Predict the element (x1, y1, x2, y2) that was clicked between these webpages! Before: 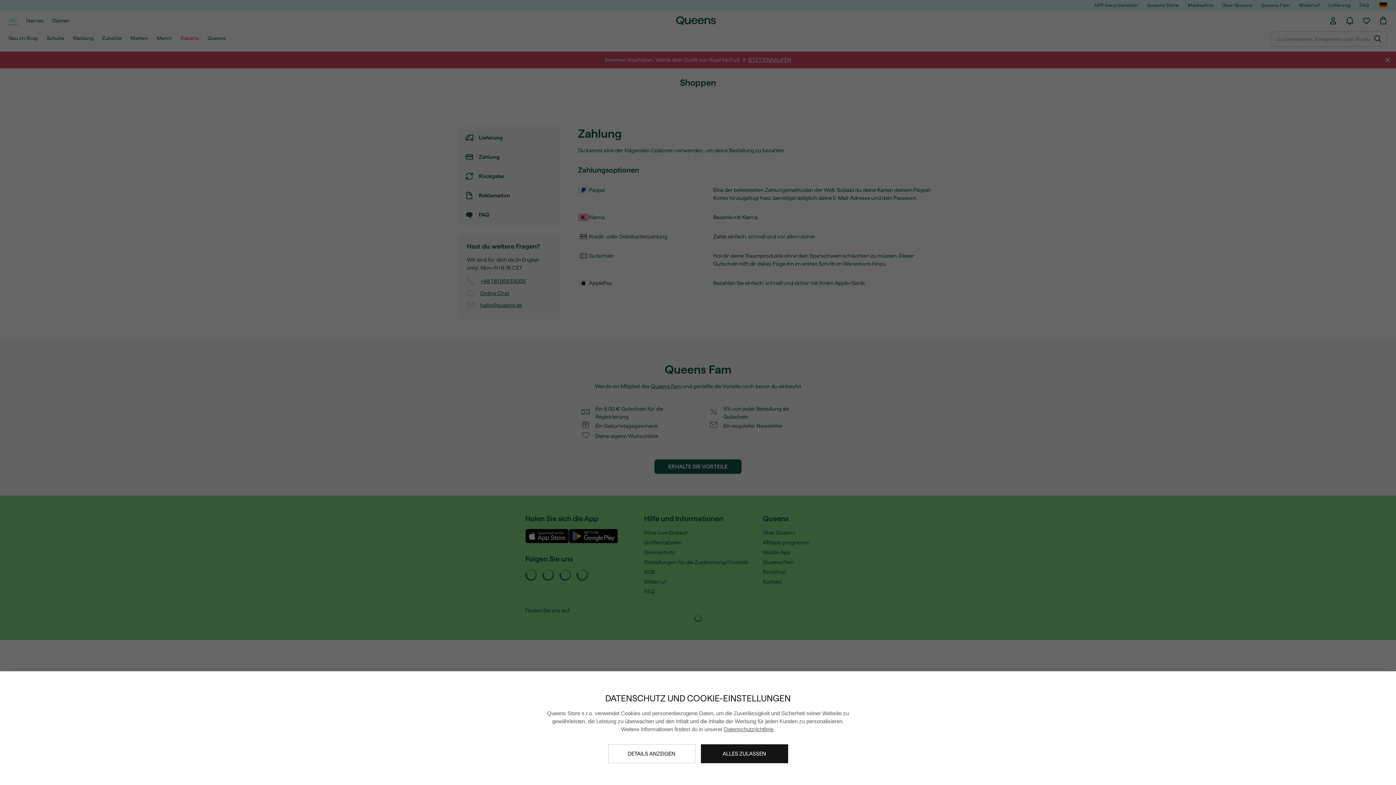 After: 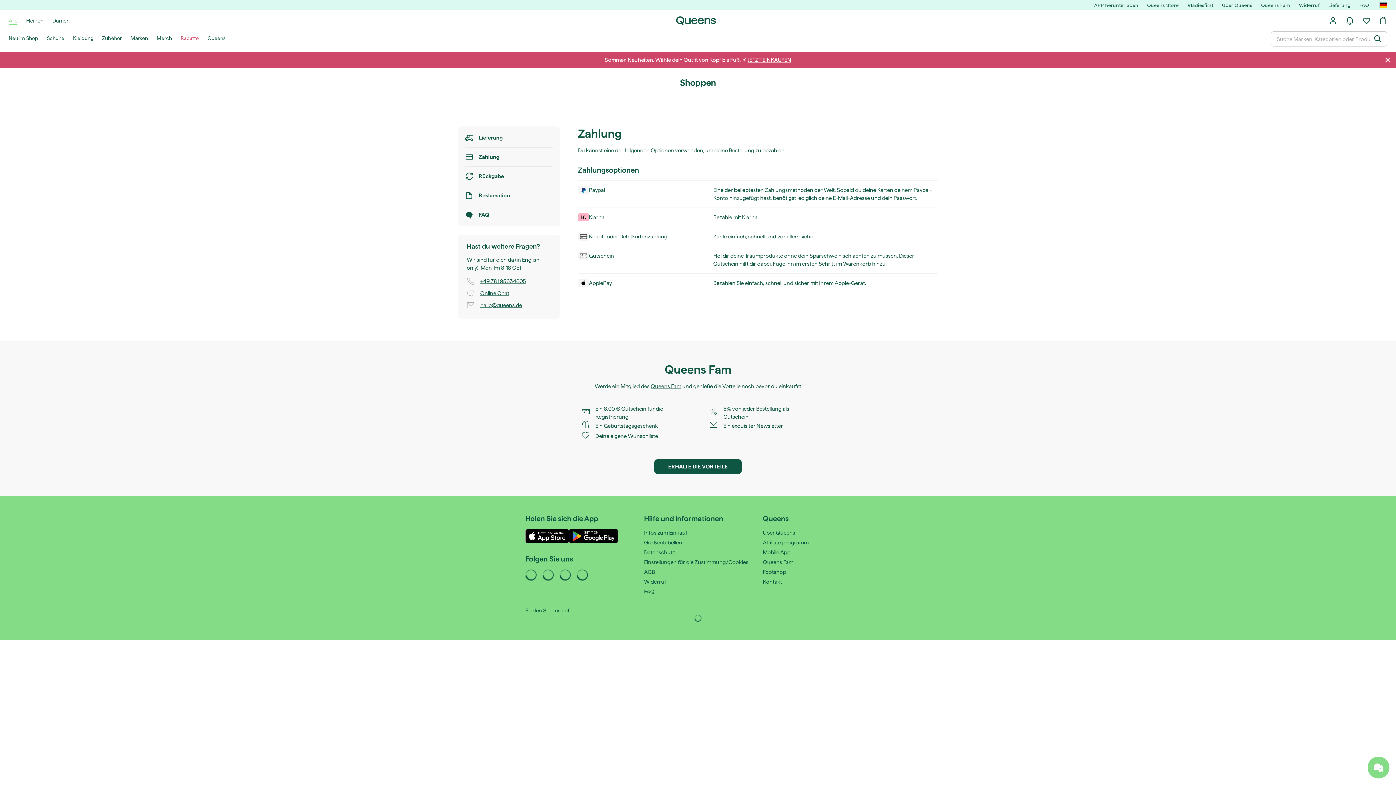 Action: label: ALLES ZULASSEN bbox: (700, 744, 788, 763)